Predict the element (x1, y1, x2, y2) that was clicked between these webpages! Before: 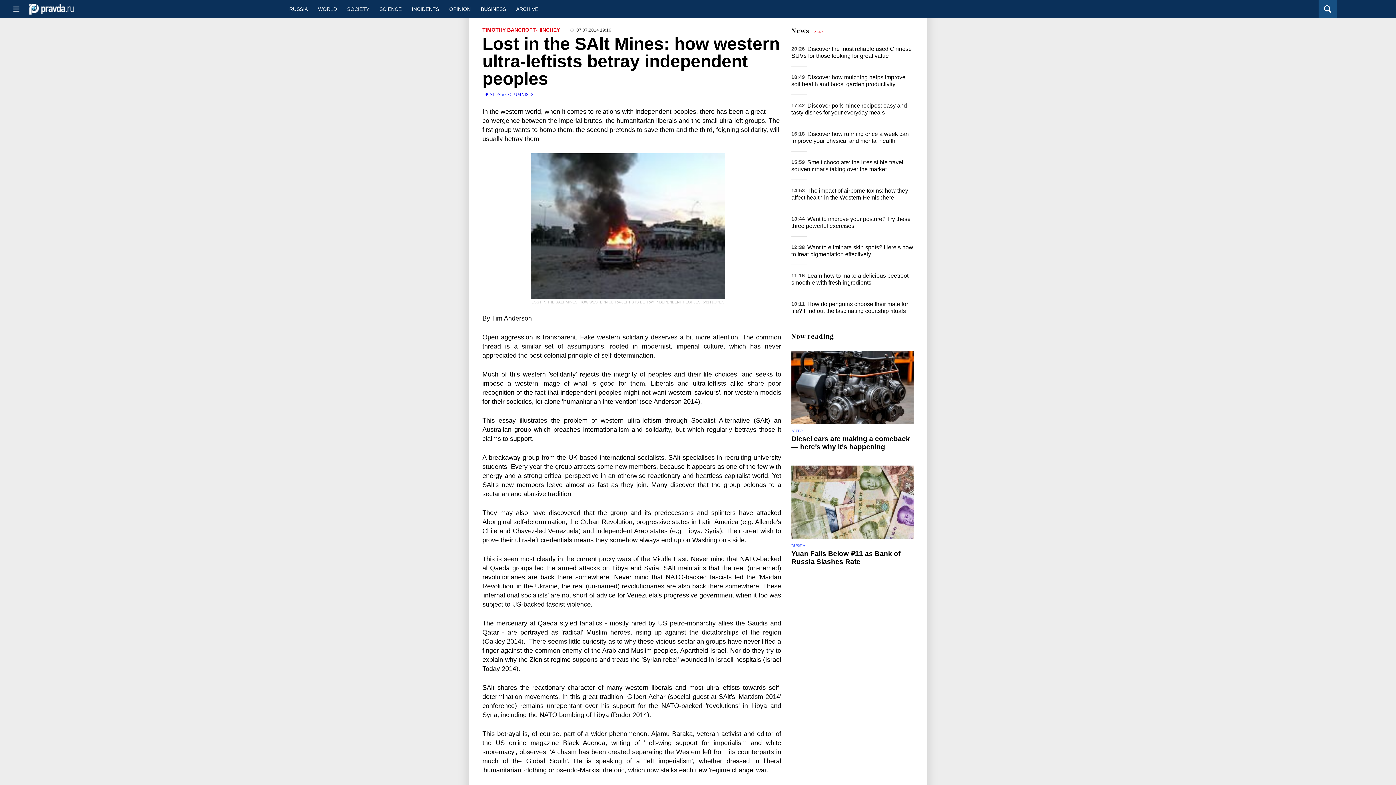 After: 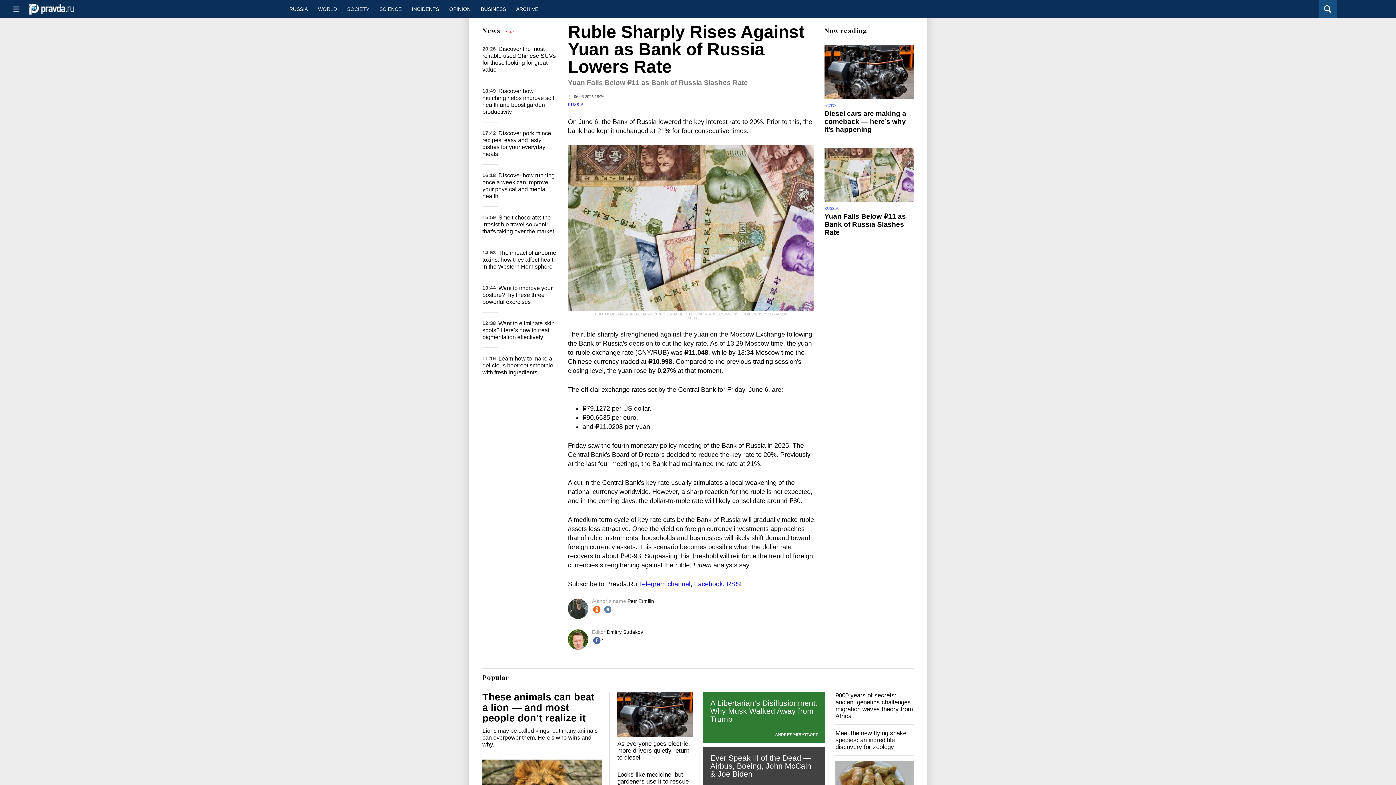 Action: bbox: (791, 465, 913, 539)